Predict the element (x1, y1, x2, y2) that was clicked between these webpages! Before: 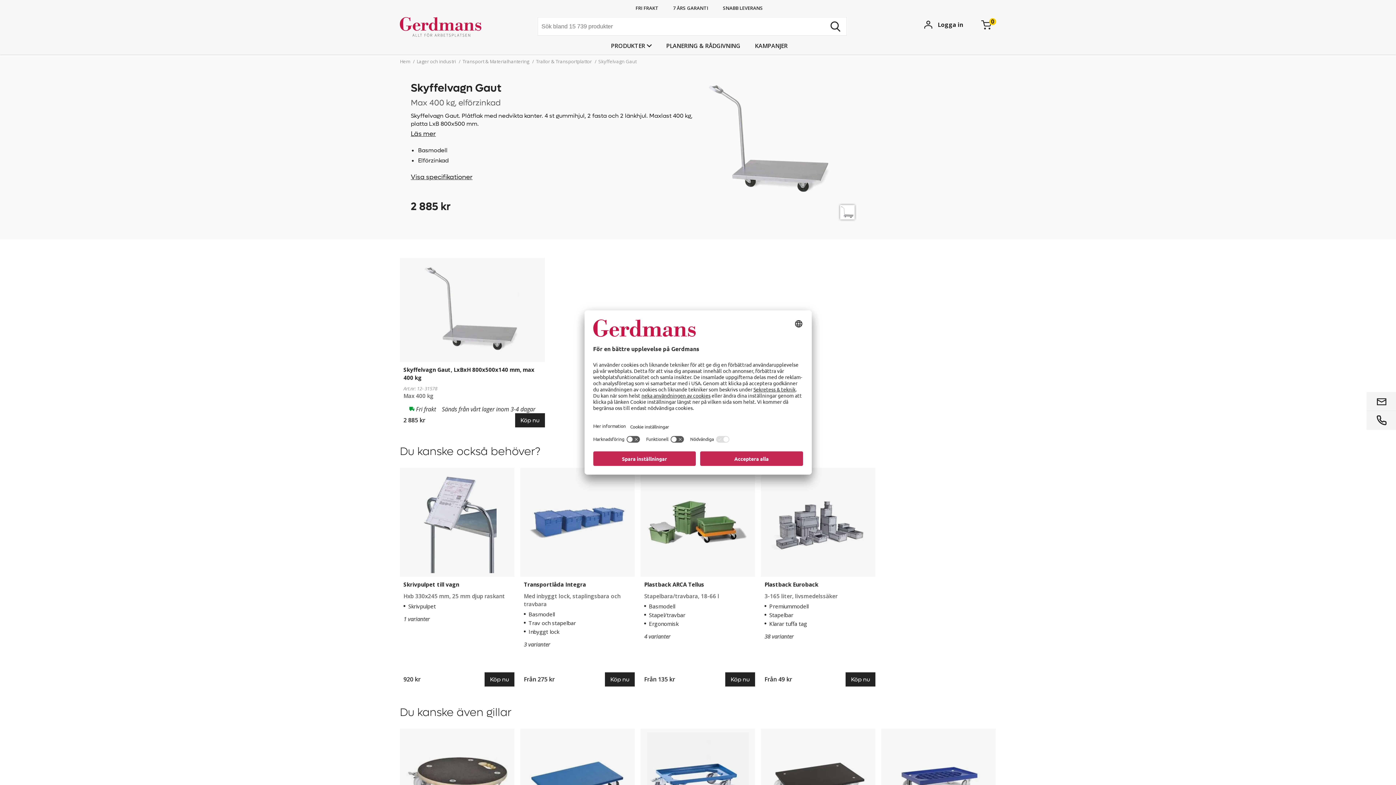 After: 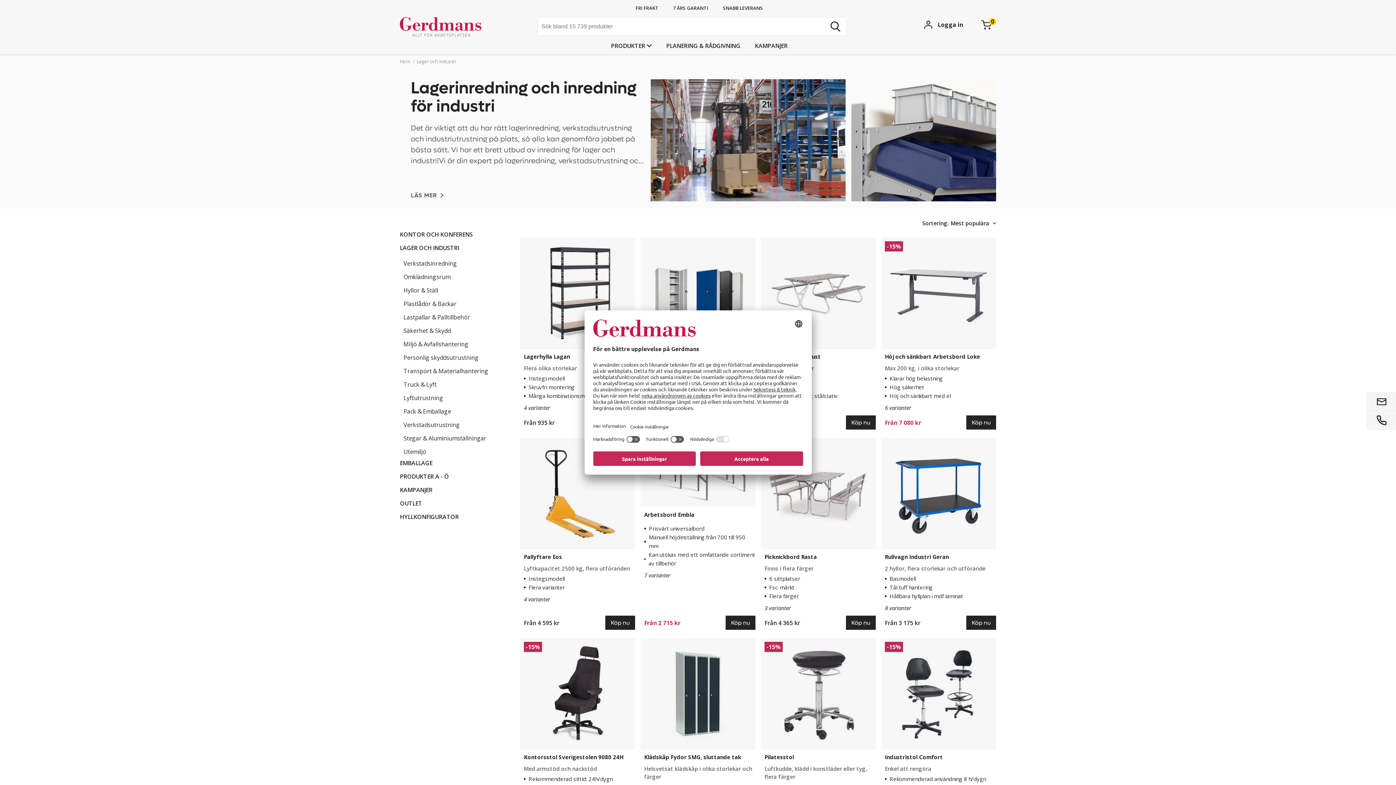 Action: label: Lager och industri  bbox: (416, 58, 457, 64)